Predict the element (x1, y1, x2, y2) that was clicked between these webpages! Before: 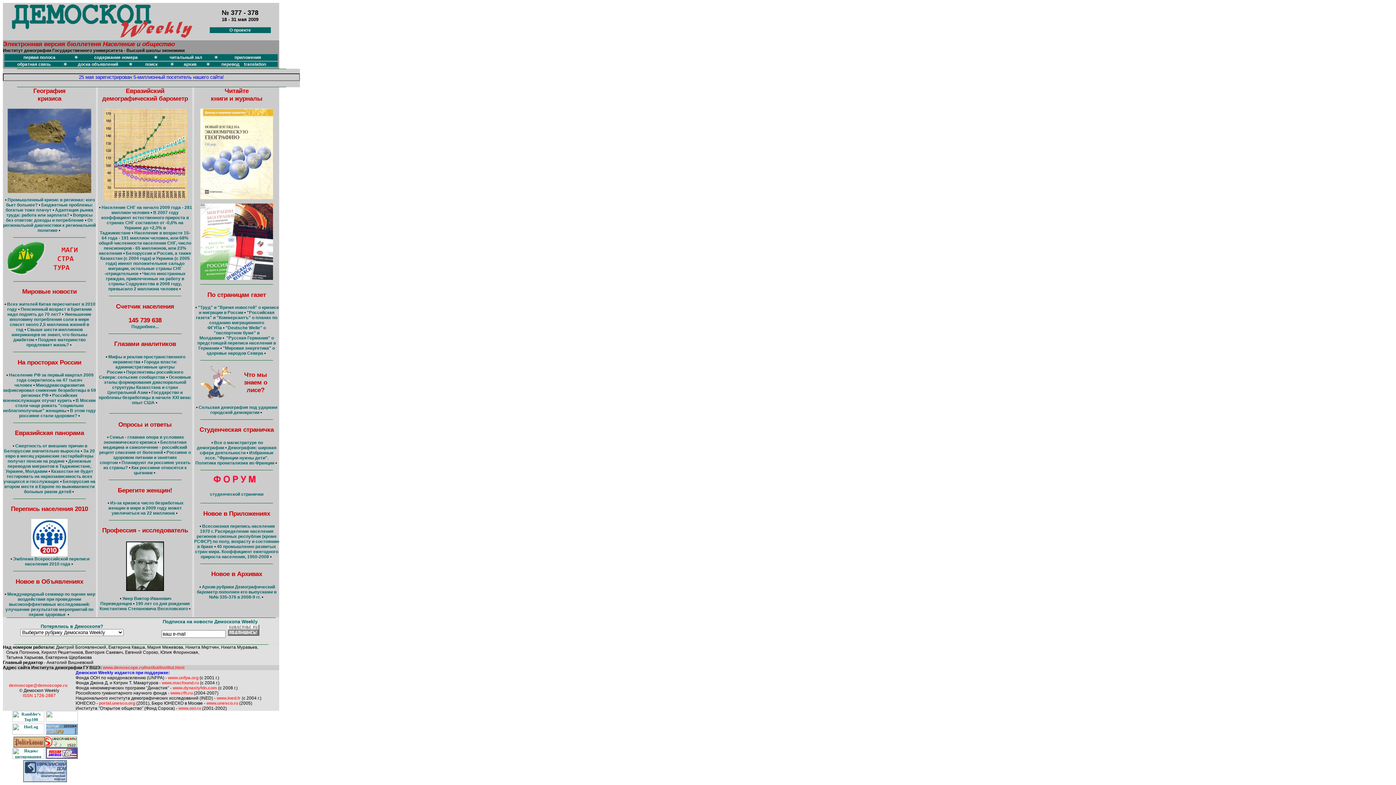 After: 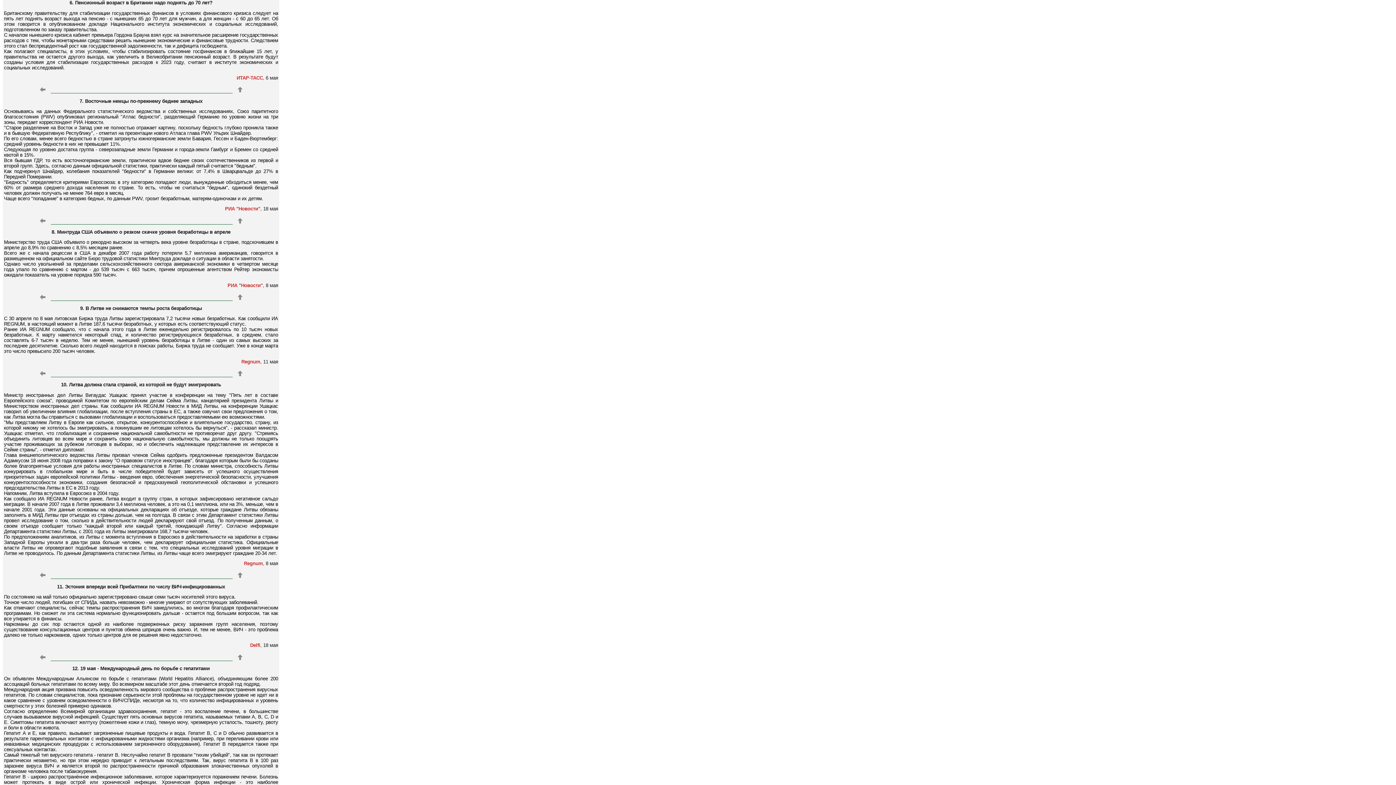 Action: label: Пенсионный возраст в Британии надо поднять до 70 лет? bbox: (7, 307, 91, 317)